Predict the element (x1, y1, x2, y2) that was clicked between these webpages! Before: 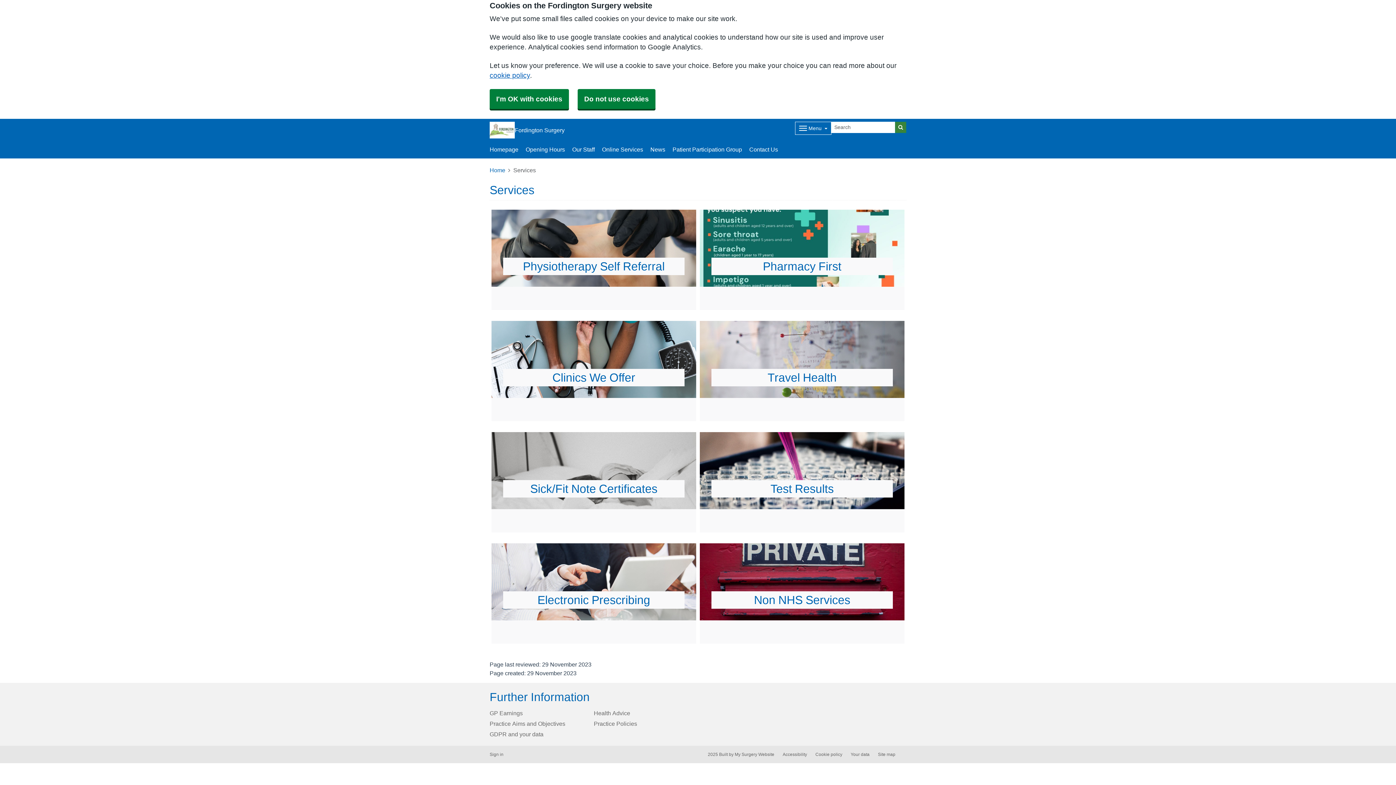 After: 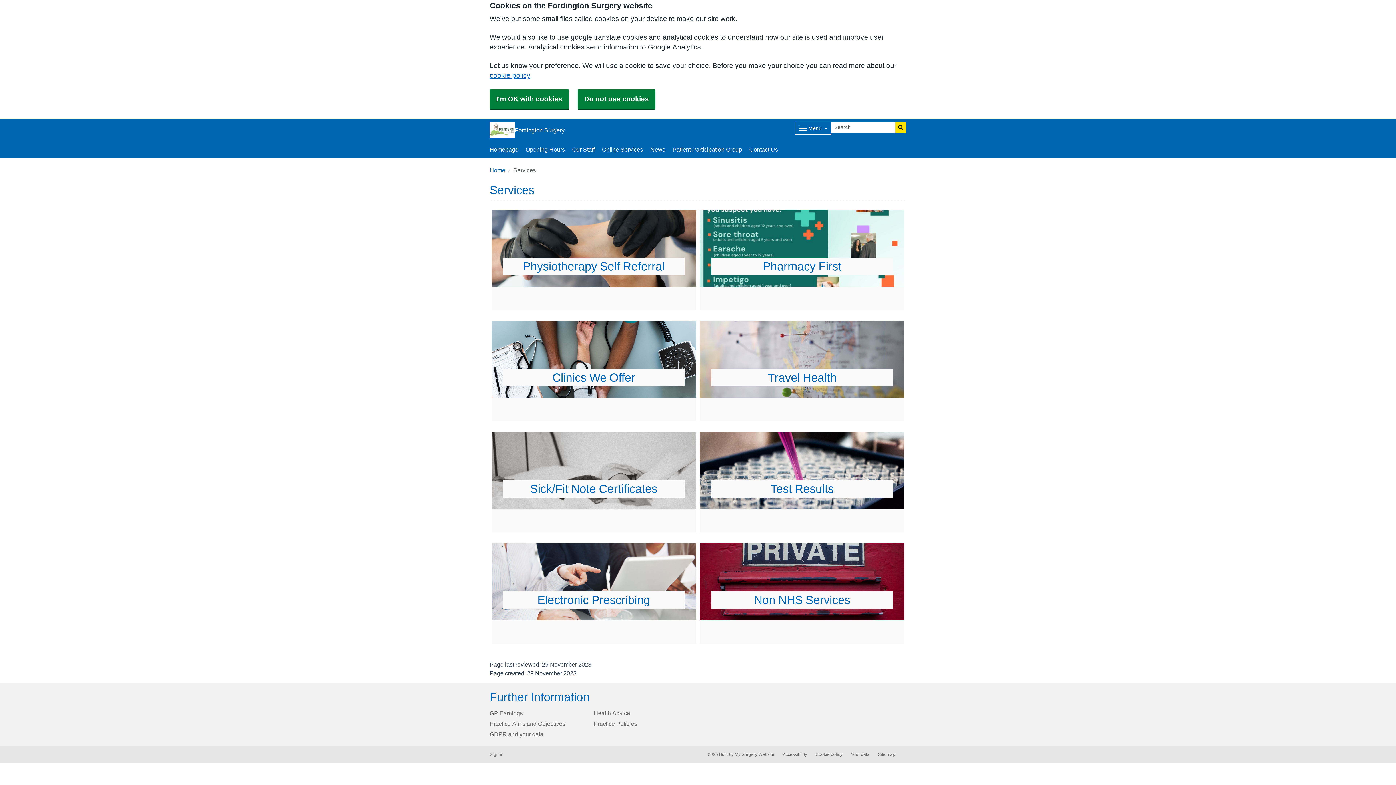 Action: label: Search bbox: (895, 121, 906, 133)